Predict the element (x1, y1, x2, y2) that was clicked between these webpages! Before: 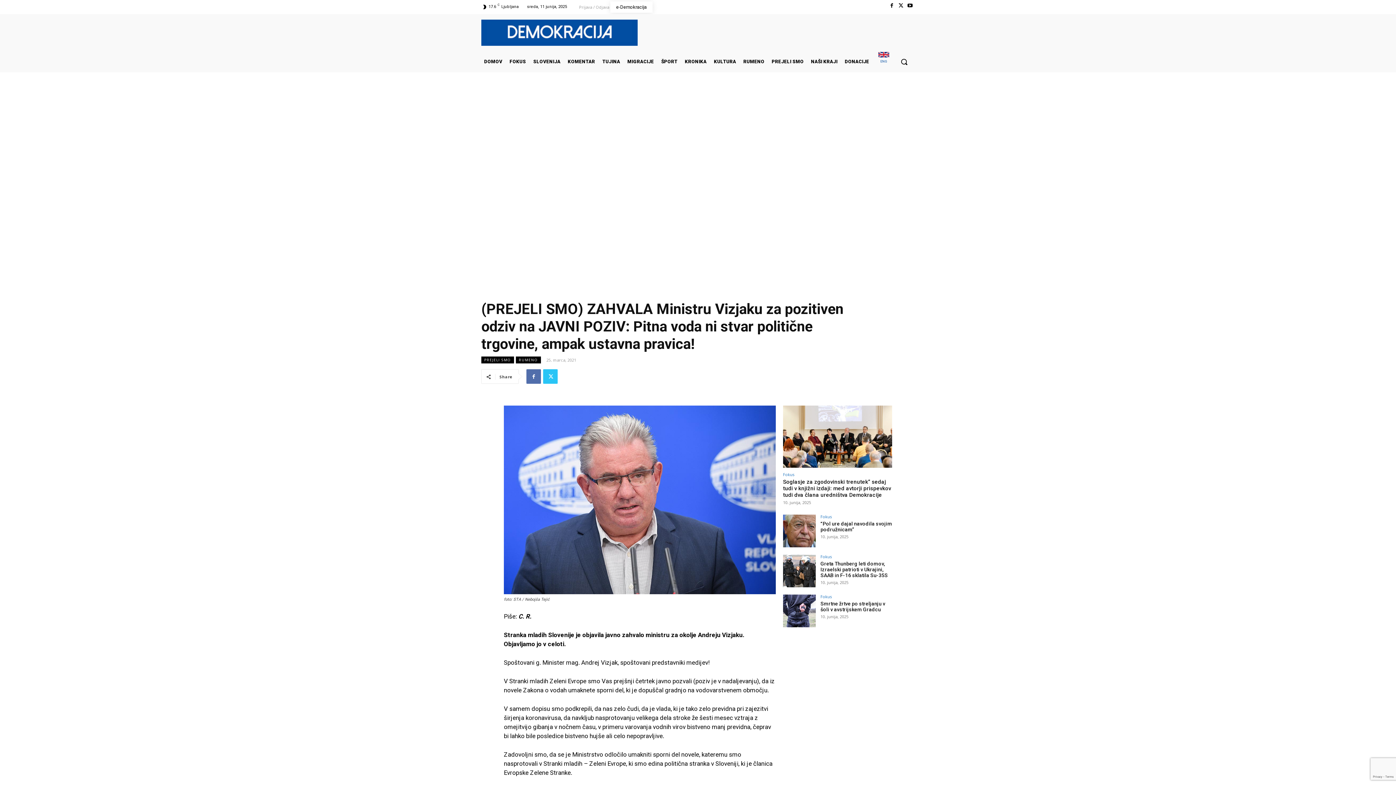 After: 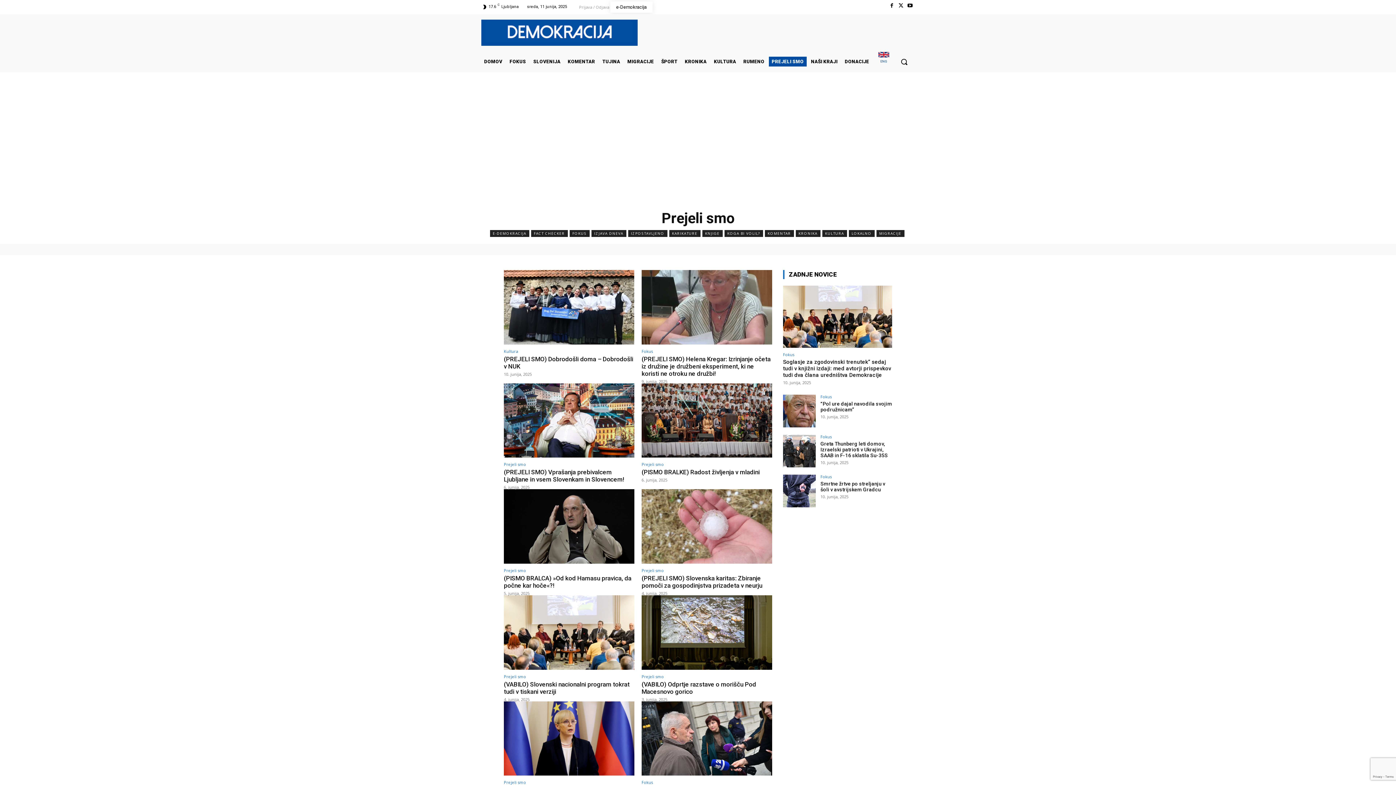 Action: bbox: (769, 56, 806, 66) label: PREJELI SMO